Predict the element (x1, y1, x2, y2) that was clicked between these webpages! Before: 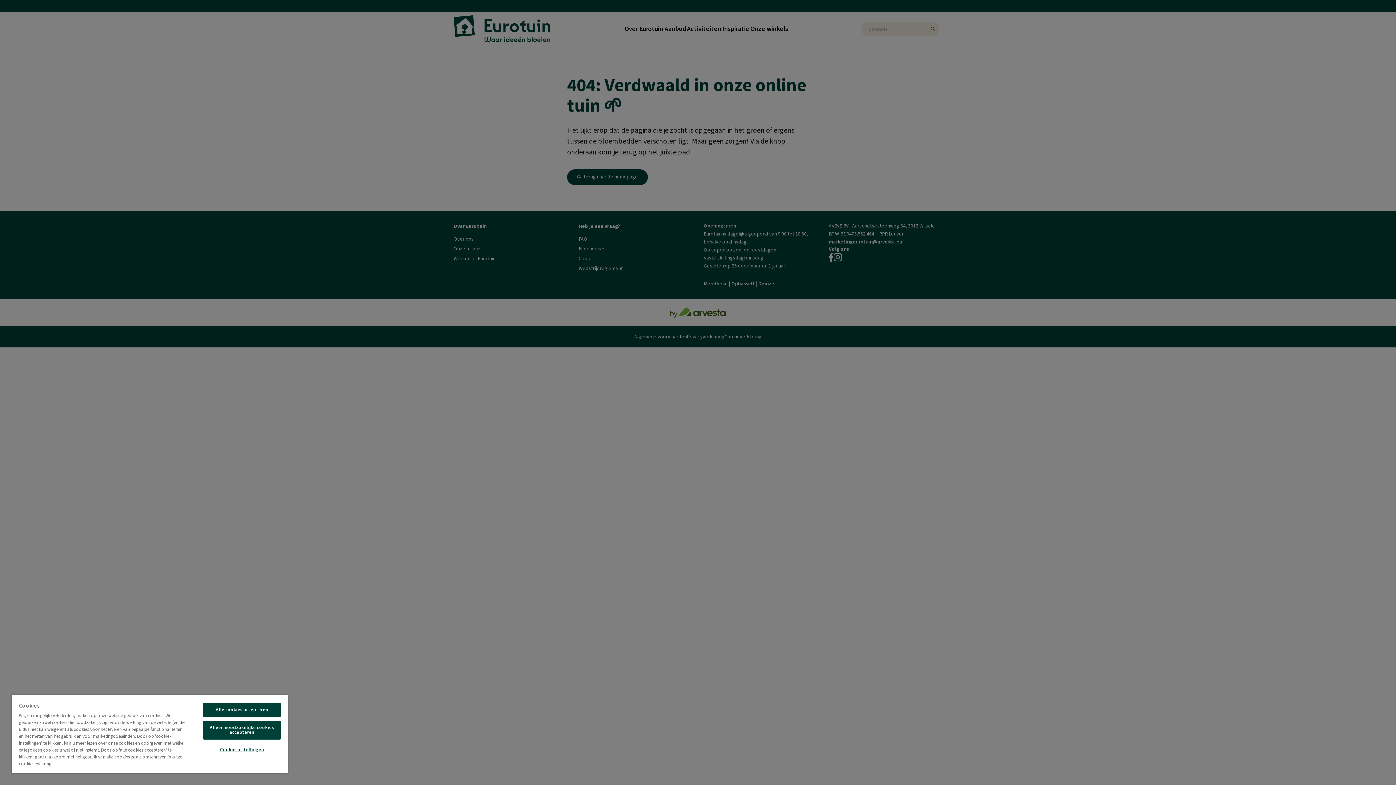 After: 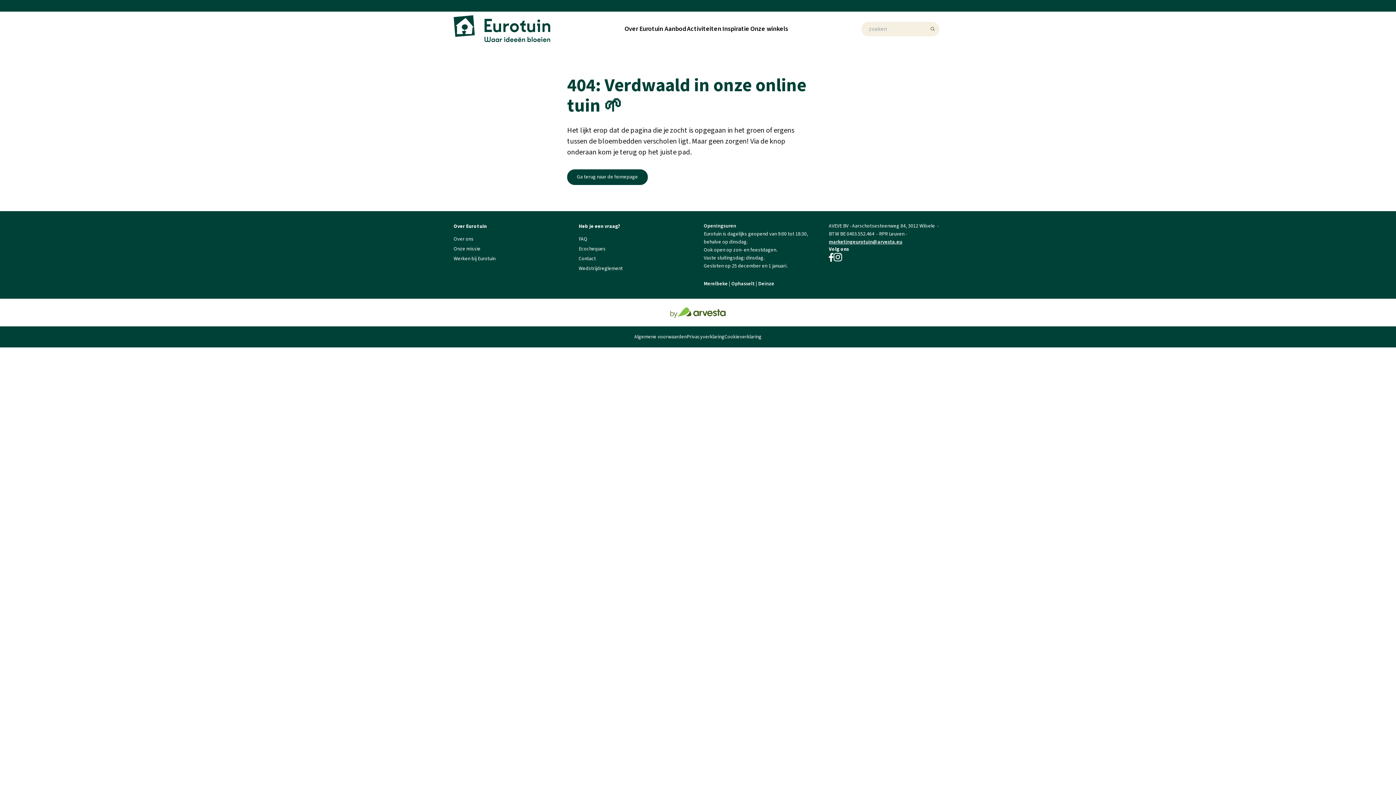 Action: bbox: (203, 721, 280, 740) label: Alleen noodzakelijke cookies accepteren